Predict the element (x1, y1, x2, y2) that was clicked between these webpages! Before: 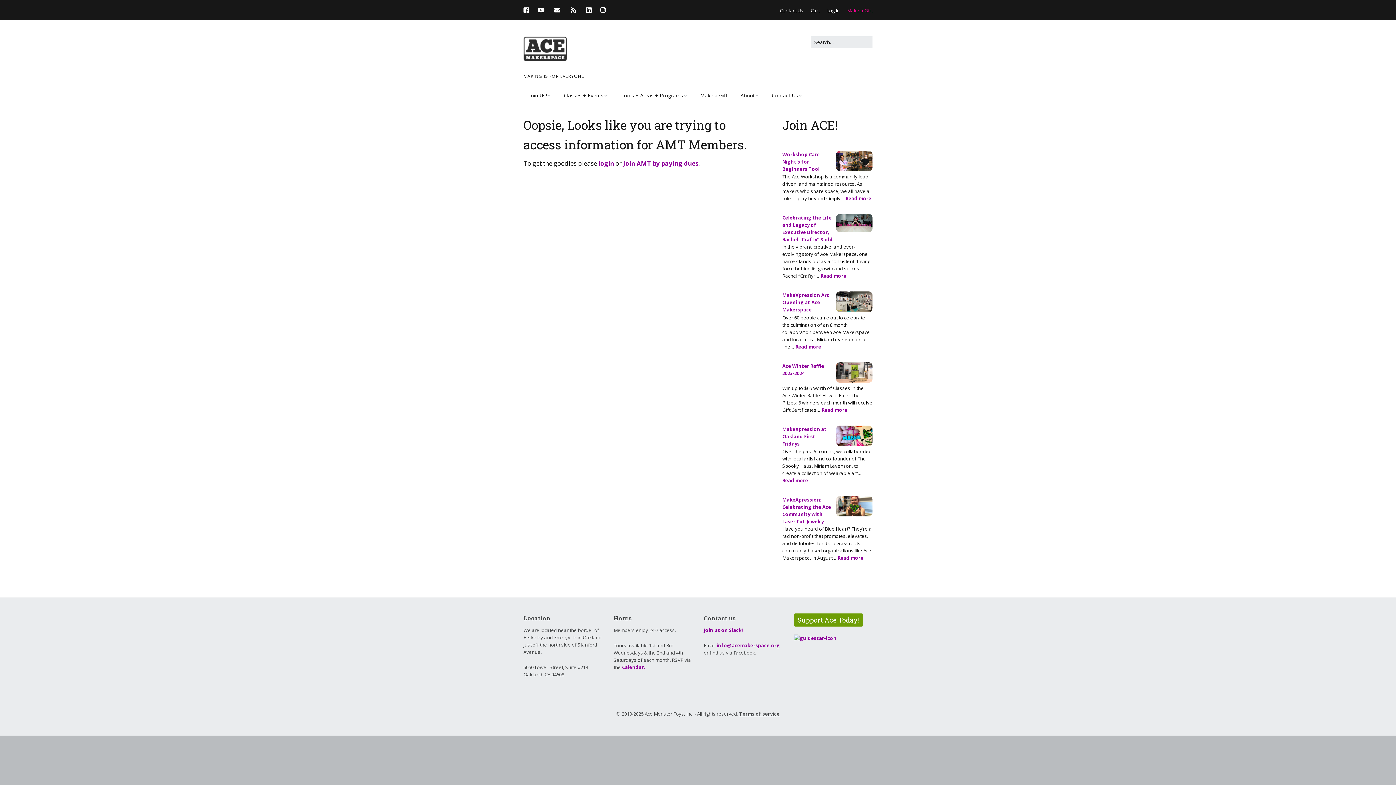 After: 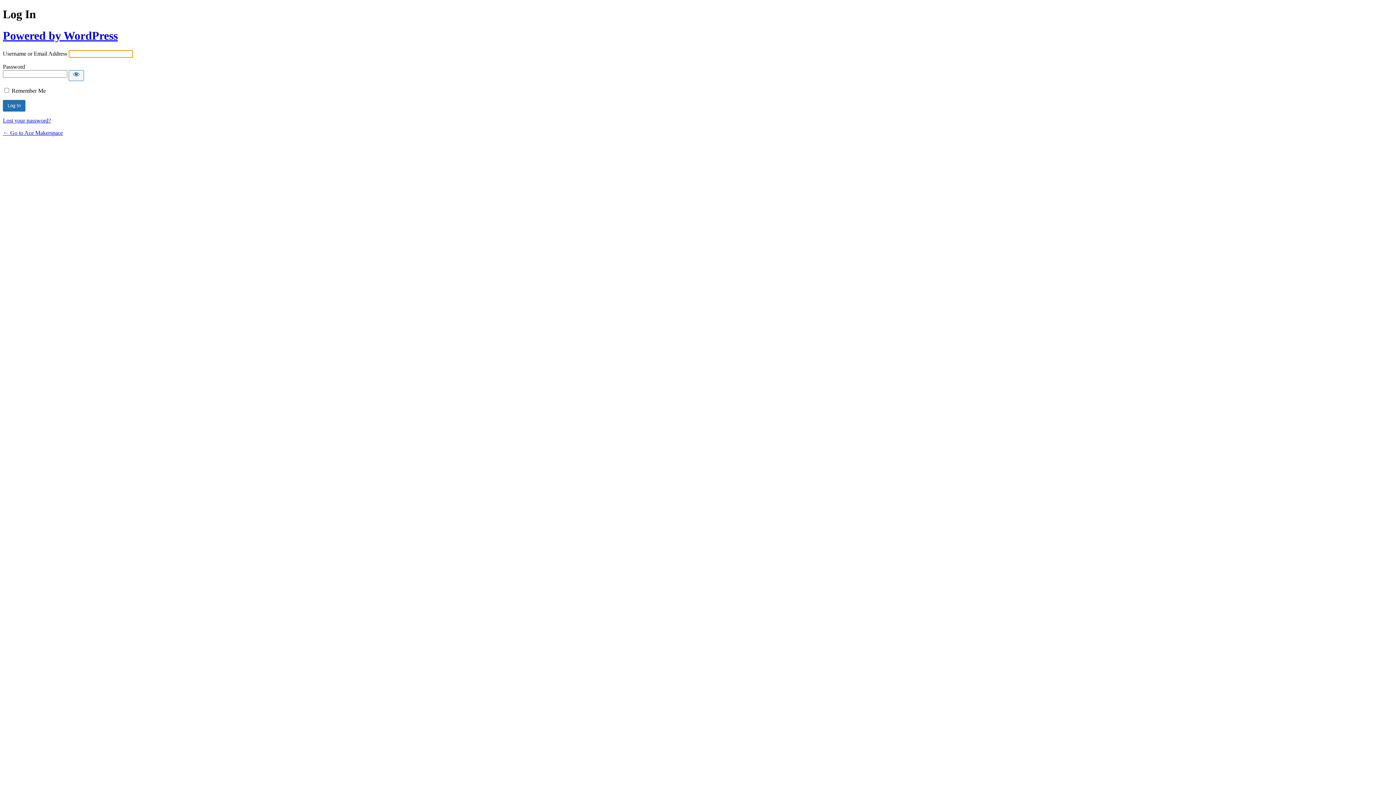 Action: bbox: (623, 159, 698, 167) label: Join AMT by paying dues